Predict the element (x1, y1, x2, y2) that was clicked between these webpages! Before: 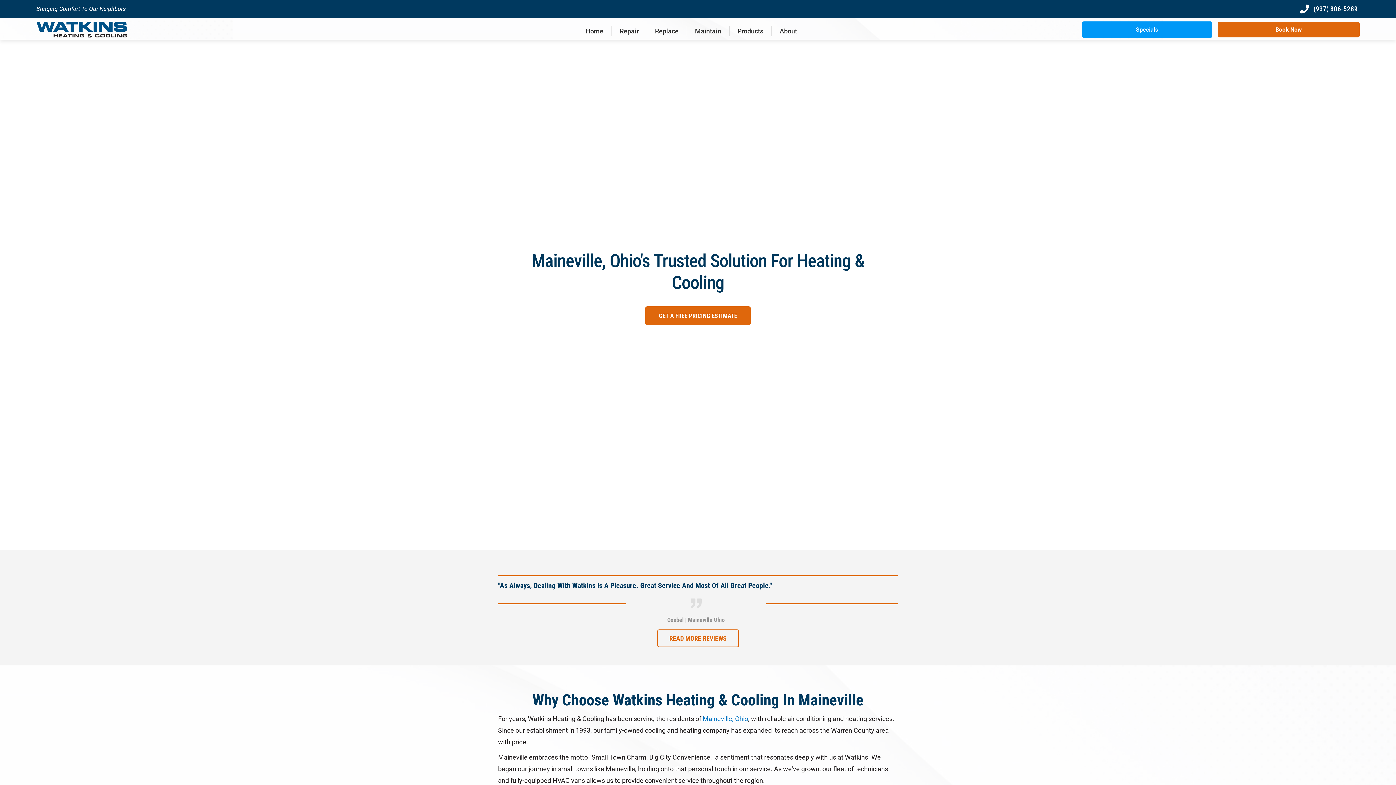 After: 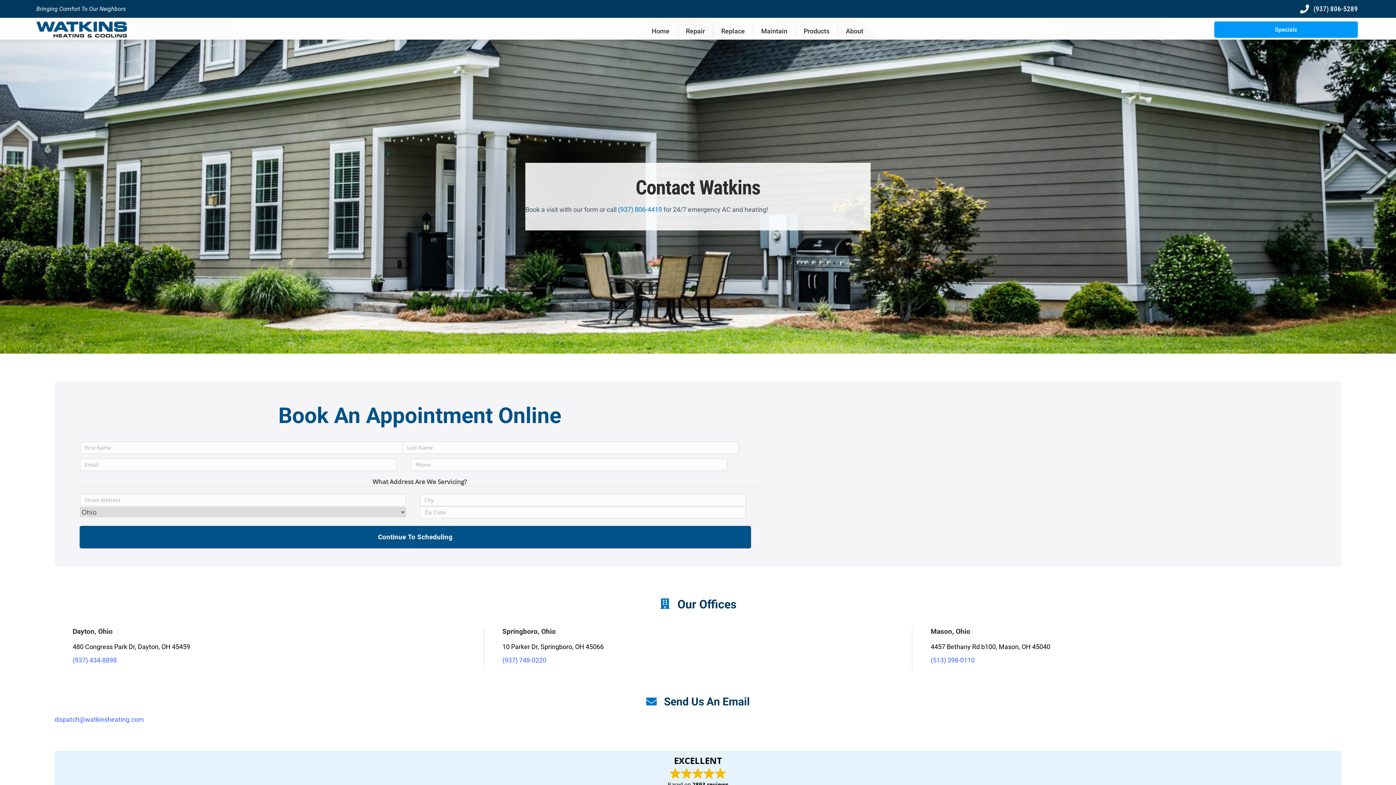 Action: label: Book Now bbox: (1218, 21, 1359, 37)